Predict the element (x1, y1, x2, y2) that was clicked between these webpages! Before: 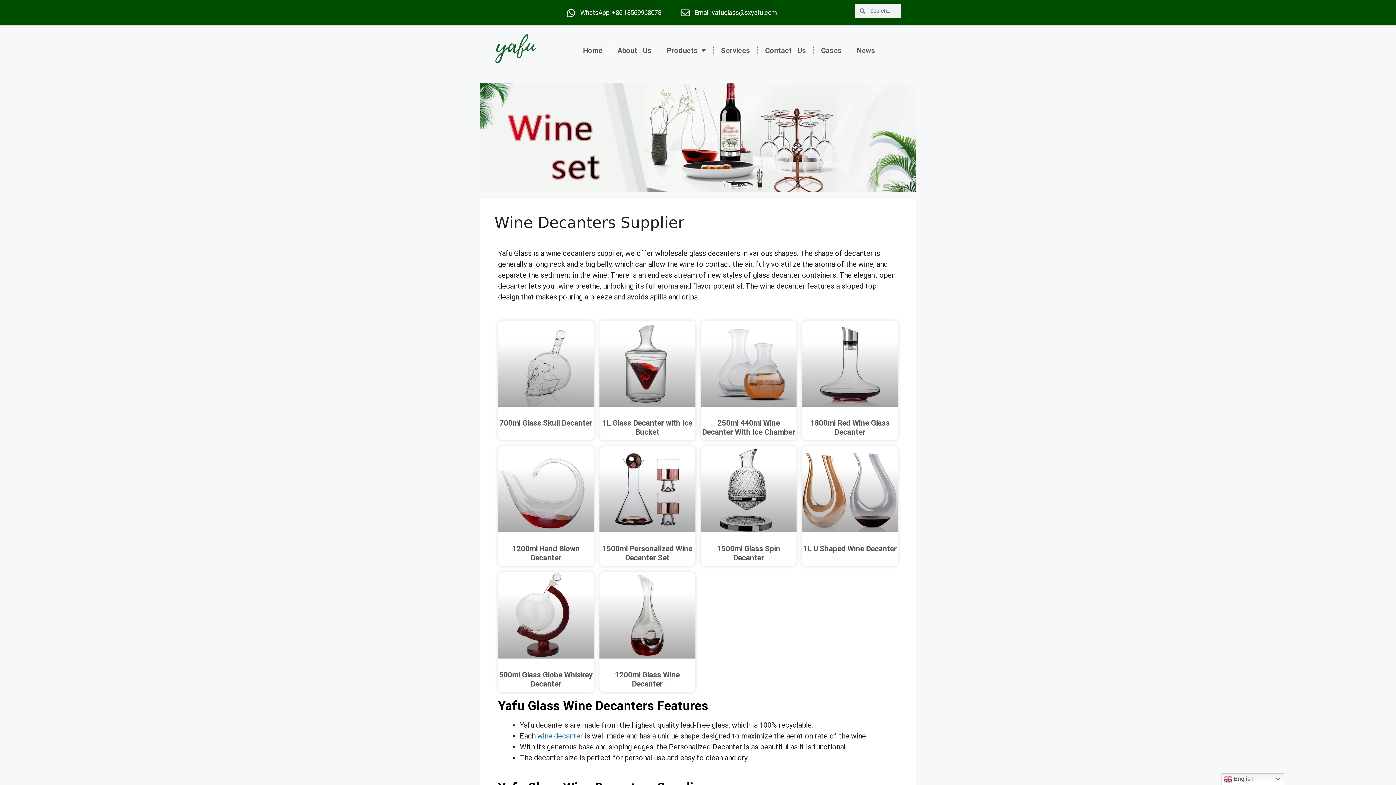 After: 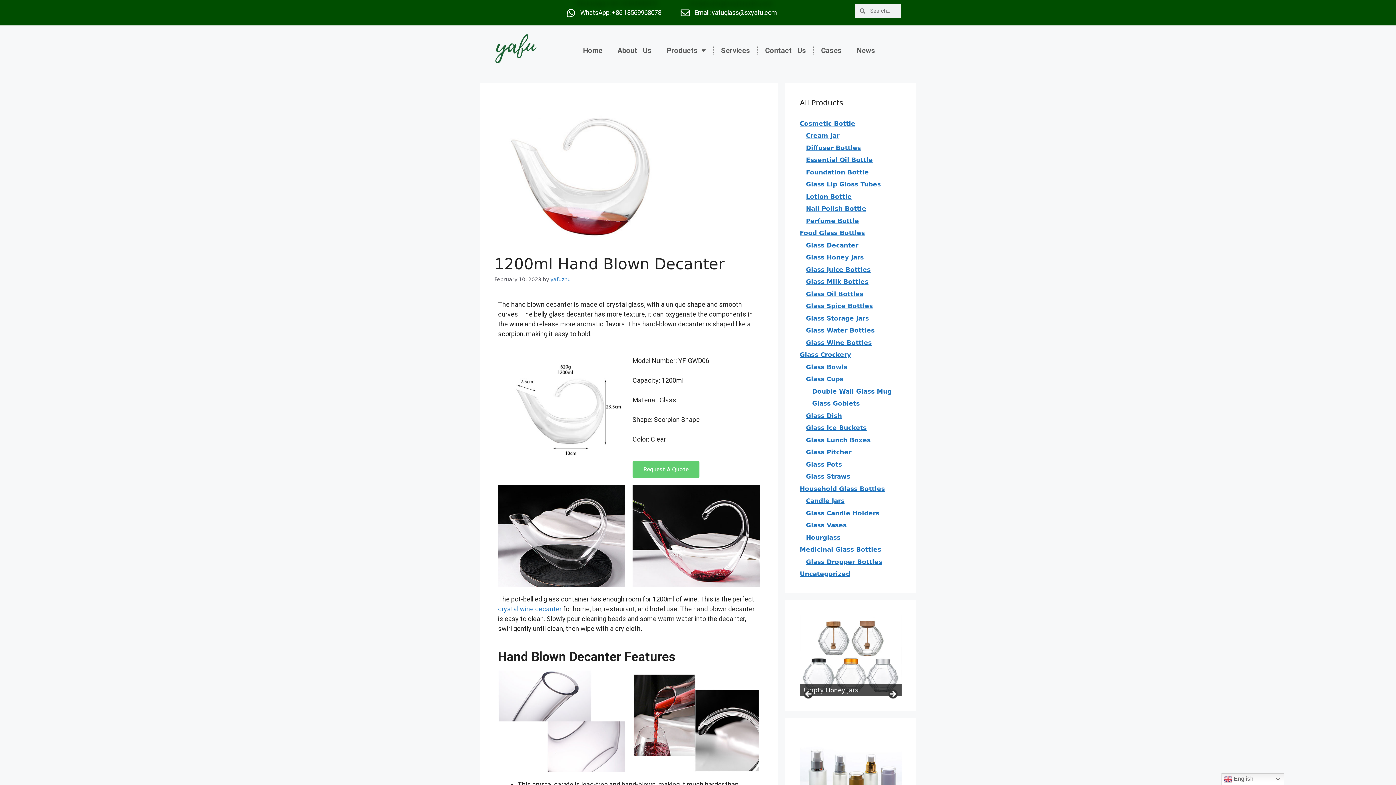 Action: bbox: (512, 544, 579, 562) label: 1200ml Hand Blown Decanter